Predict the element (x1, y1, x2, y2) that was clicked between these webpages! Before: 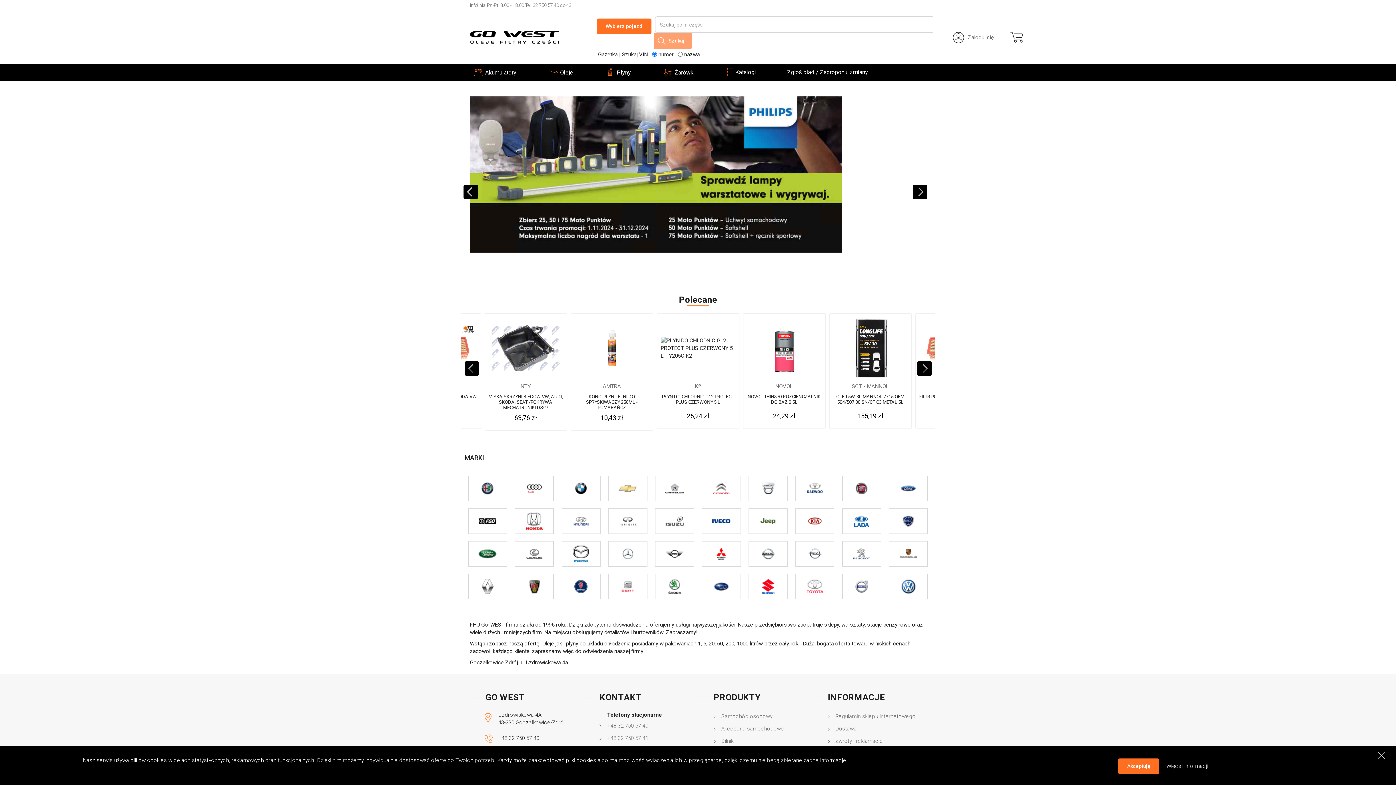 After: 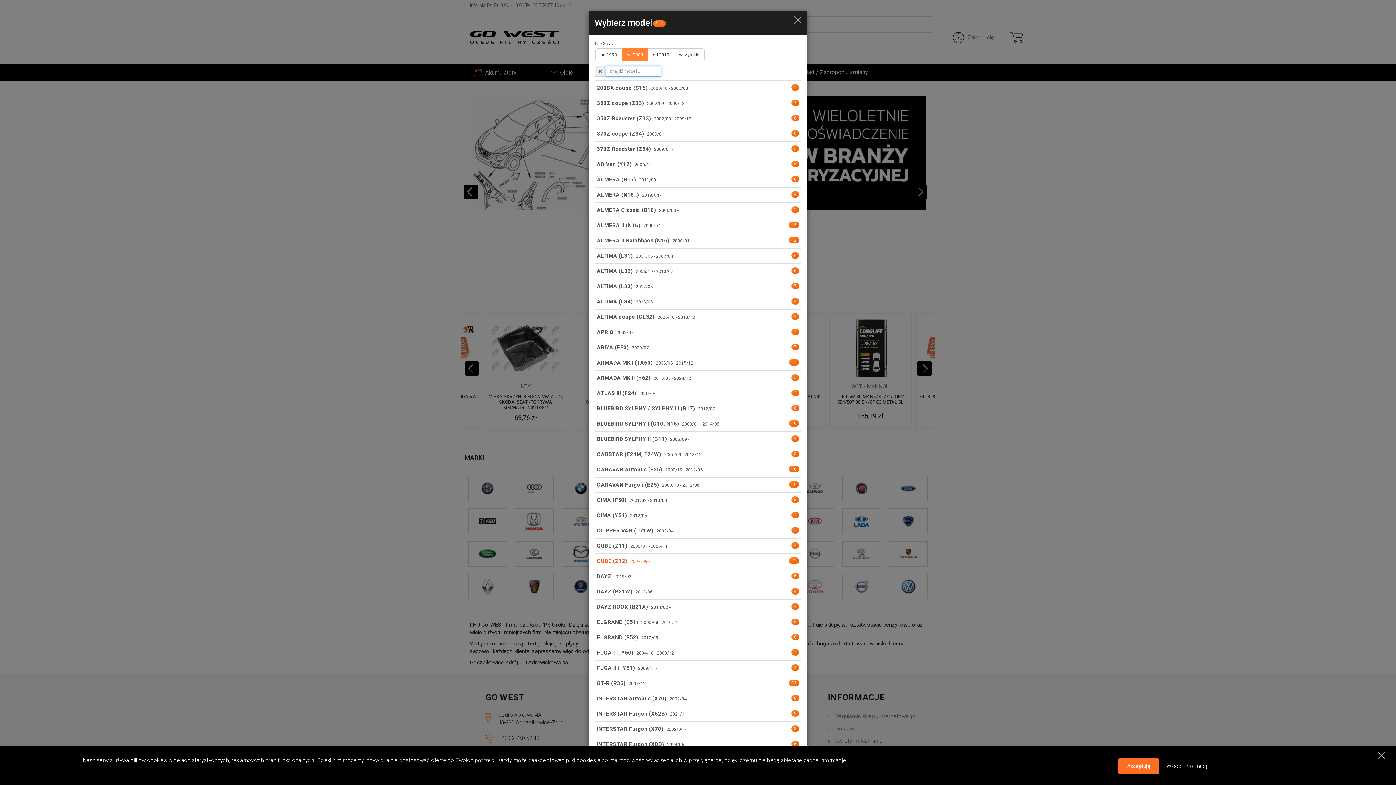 Action: bbox: (754, 541, 782, 566)